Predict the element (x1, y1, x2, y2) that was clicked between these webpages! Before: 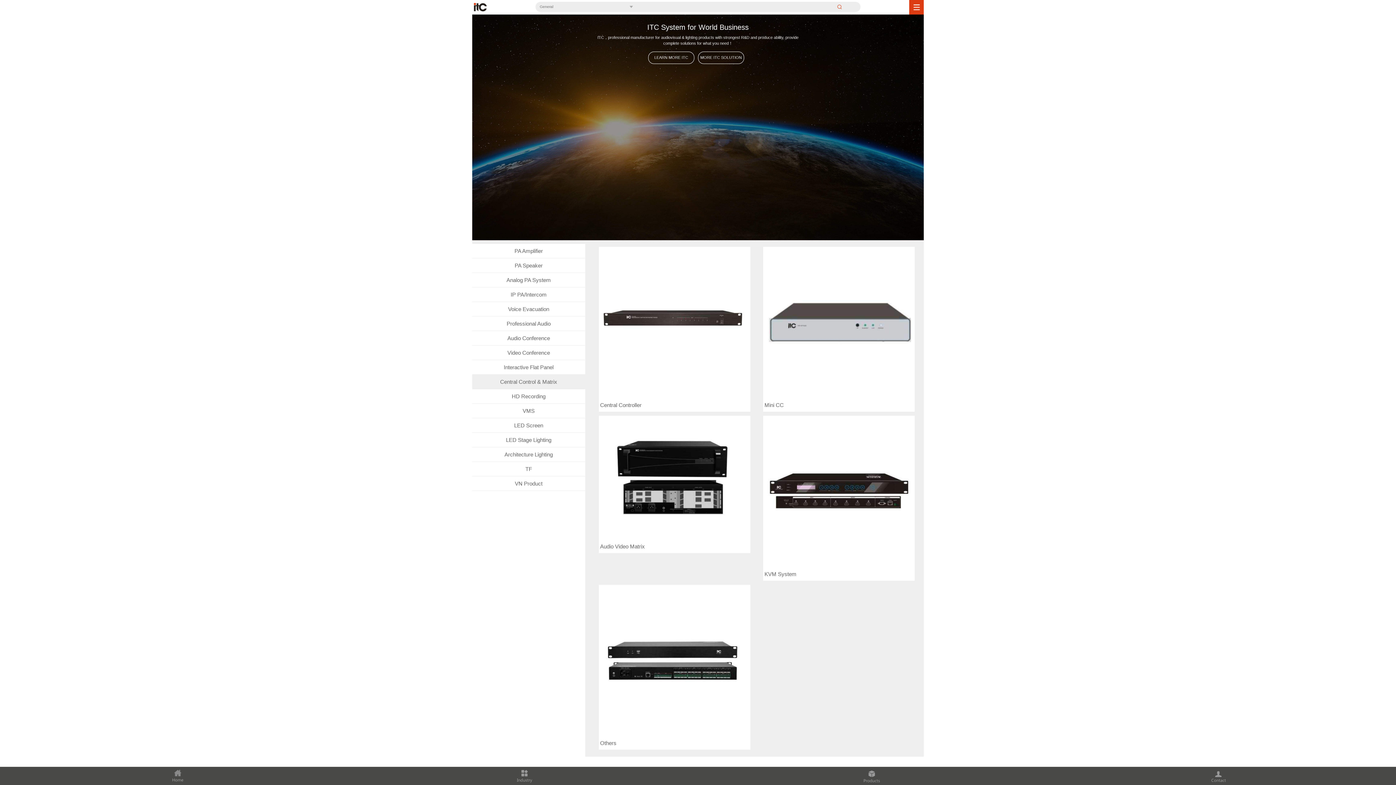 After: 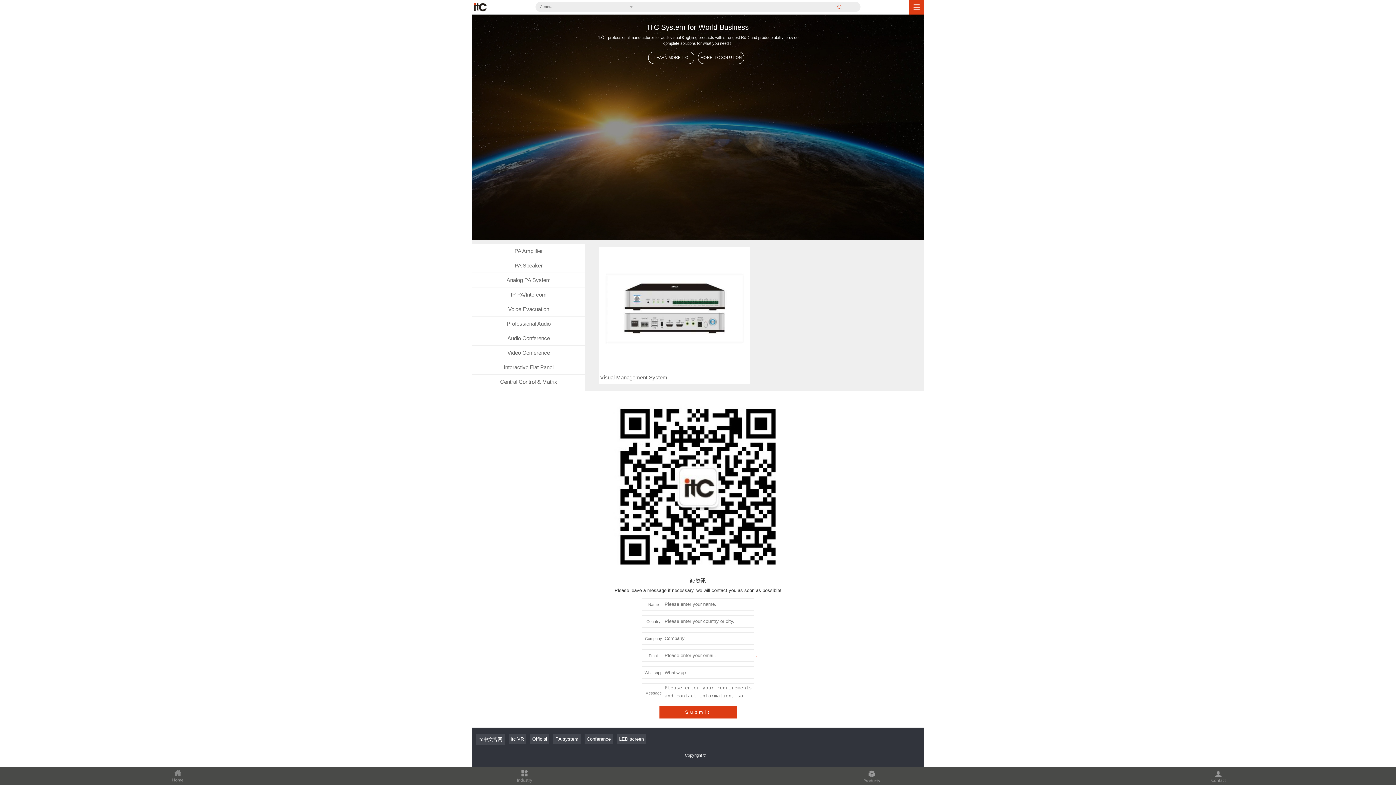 Action: label: VMS bbox: (472, 404, 585, 418)